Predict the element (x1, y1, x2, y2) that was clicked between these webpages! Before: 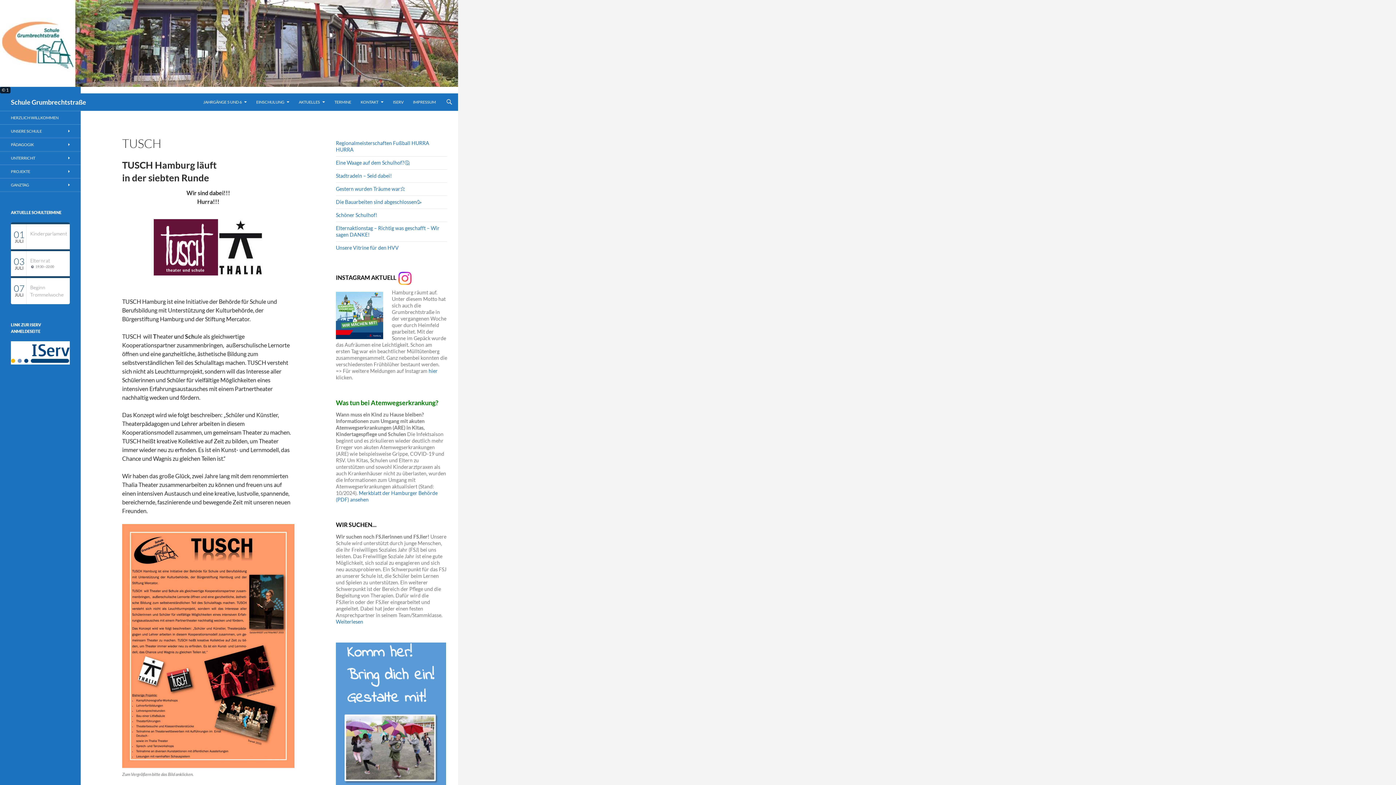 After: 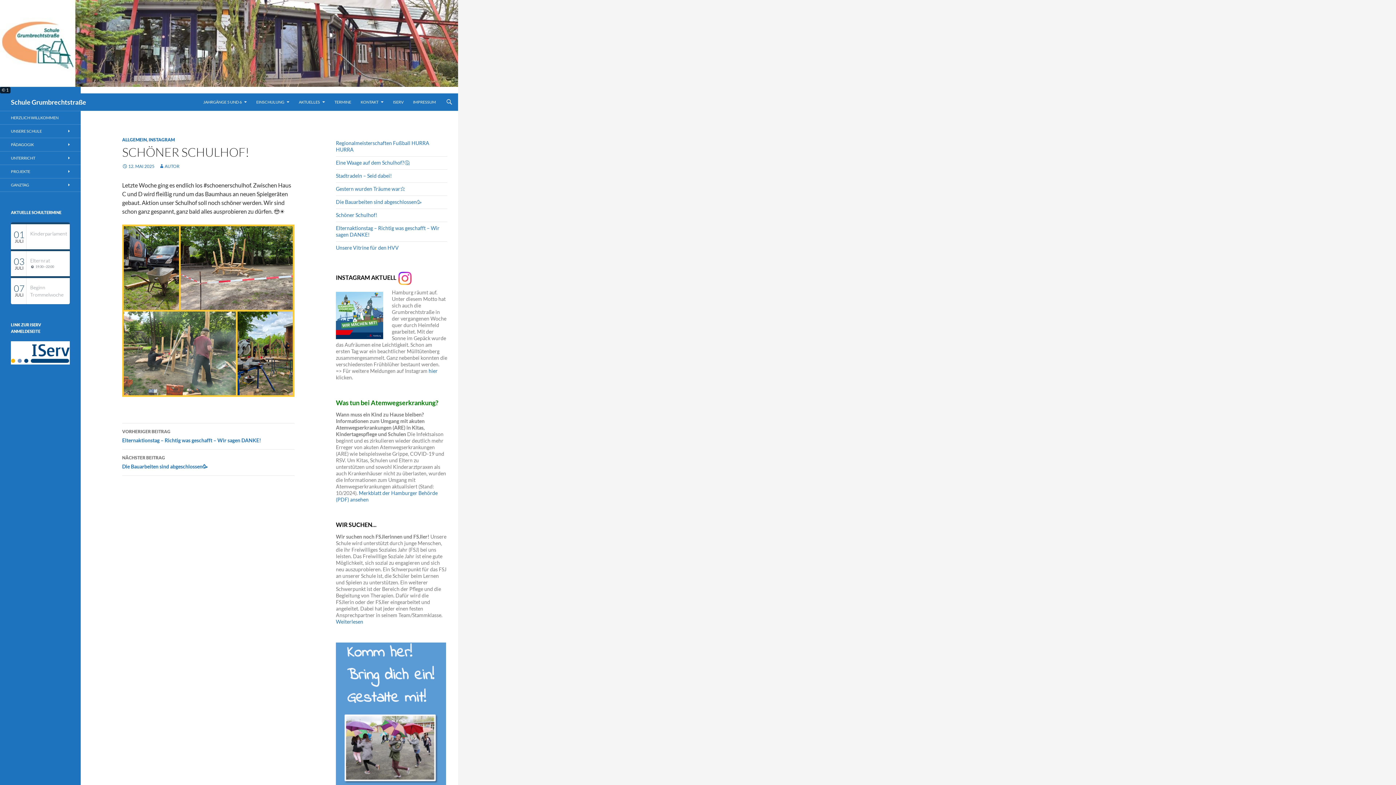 Action: label: Schöner Schulhof! bbox: (336, 212, 377, 218)